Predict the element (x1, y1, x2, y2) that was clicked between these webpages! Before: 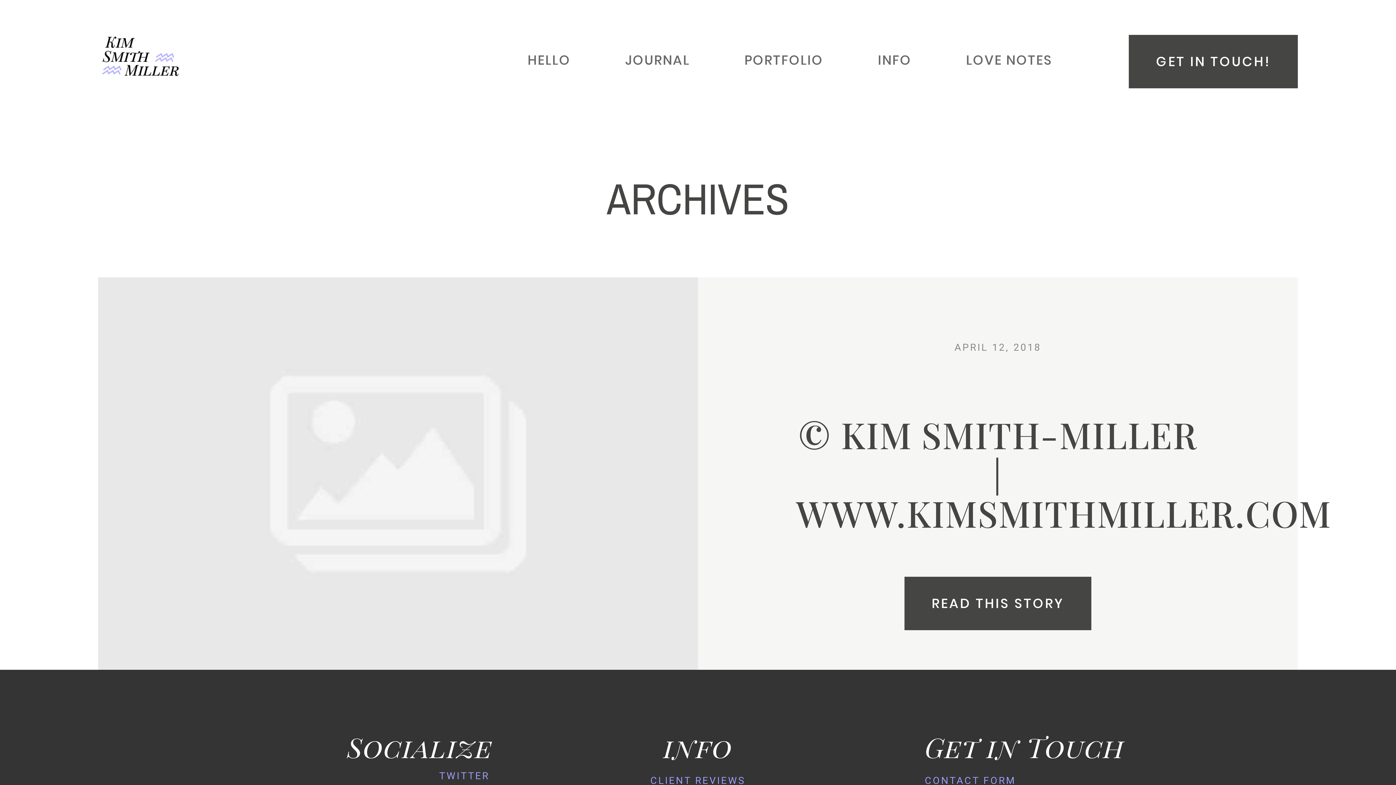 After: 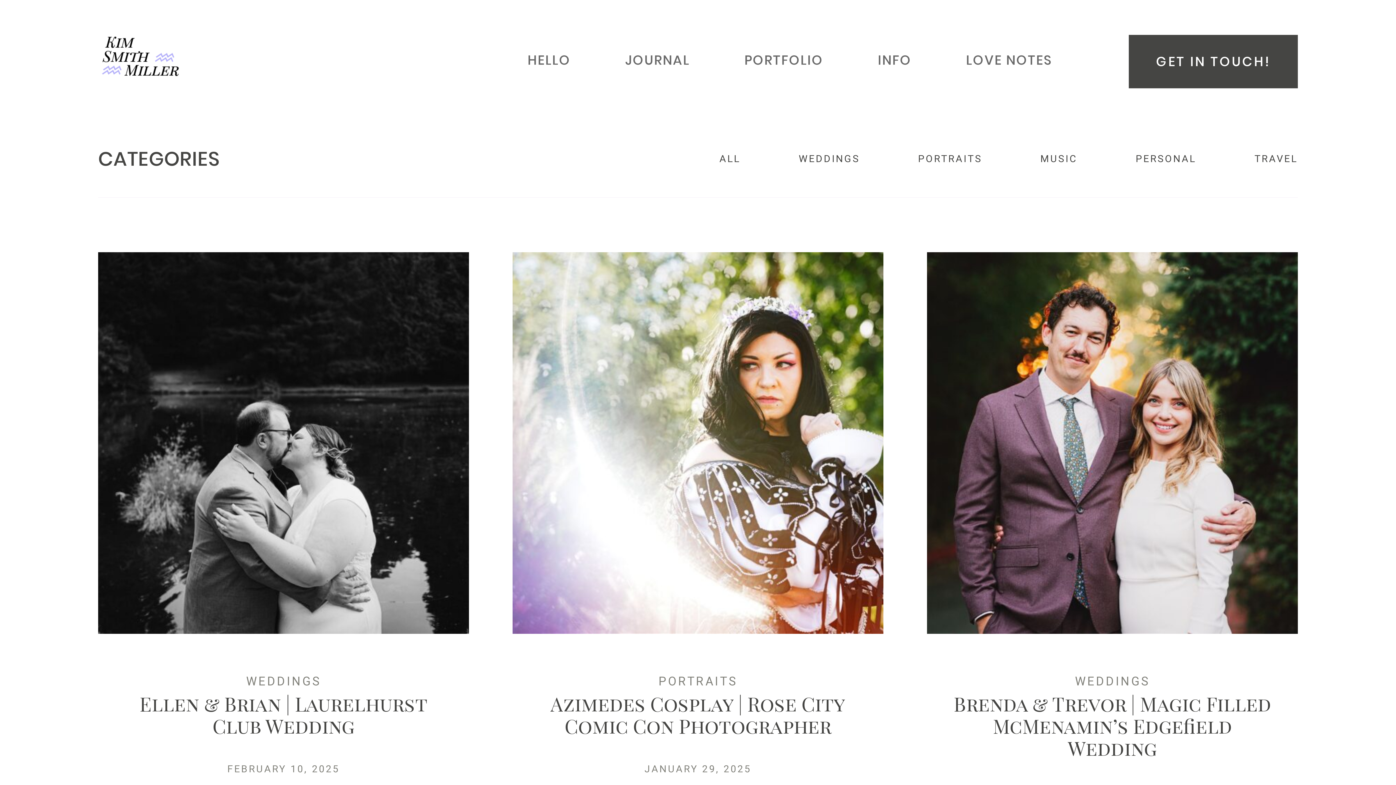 Action: label: JOURNAL bbox: (625, 49, 690, 70)